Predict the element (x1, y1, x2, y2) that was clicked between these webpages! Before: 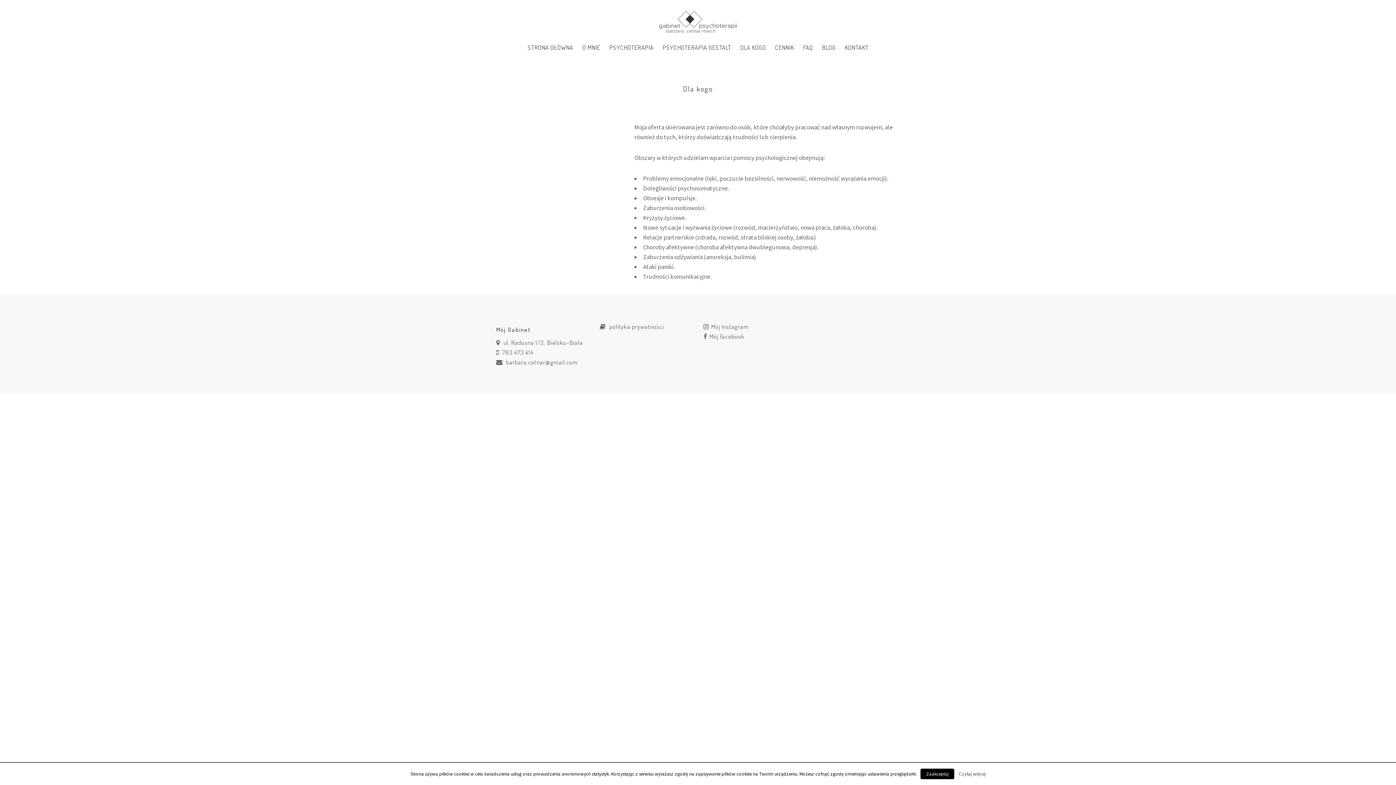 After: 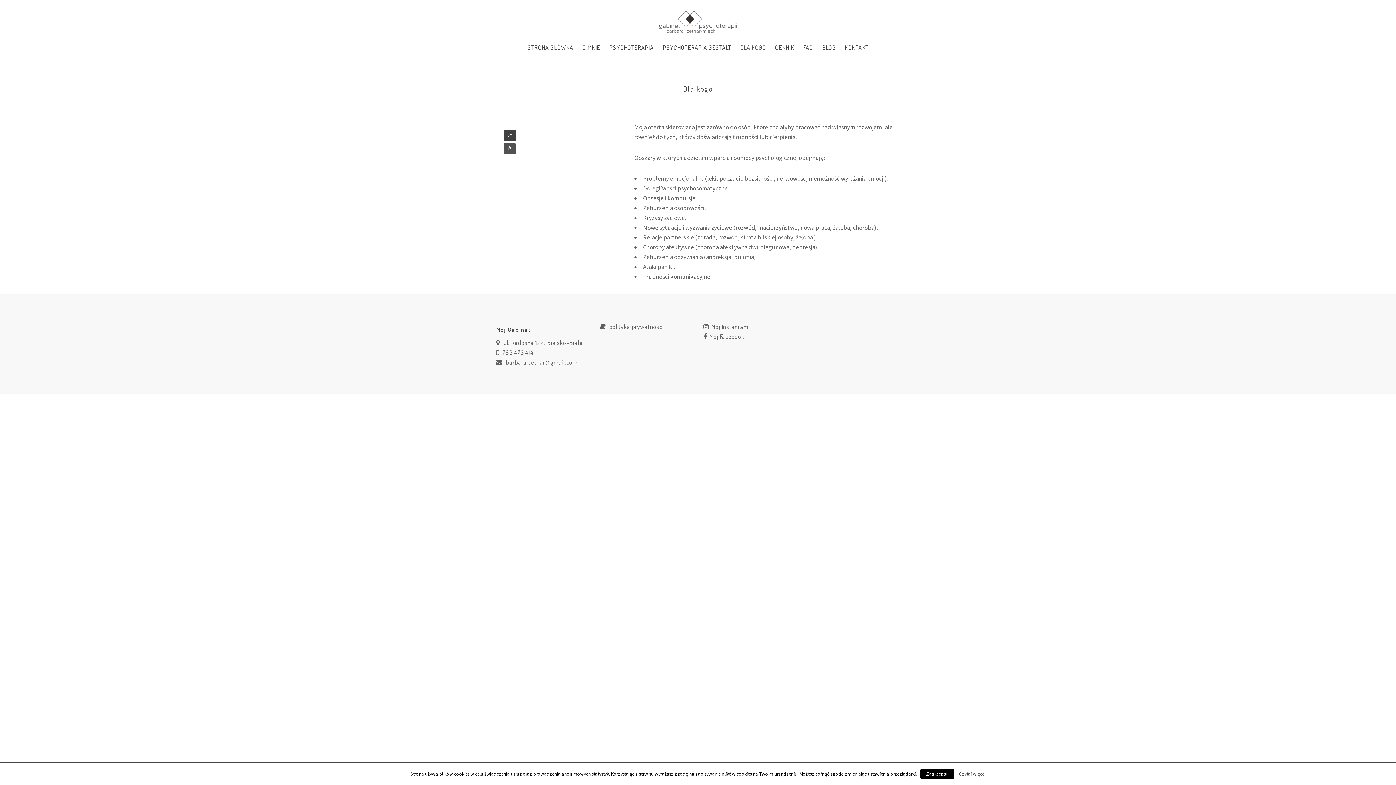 Action: bbox: (503, 142, 516, 154)